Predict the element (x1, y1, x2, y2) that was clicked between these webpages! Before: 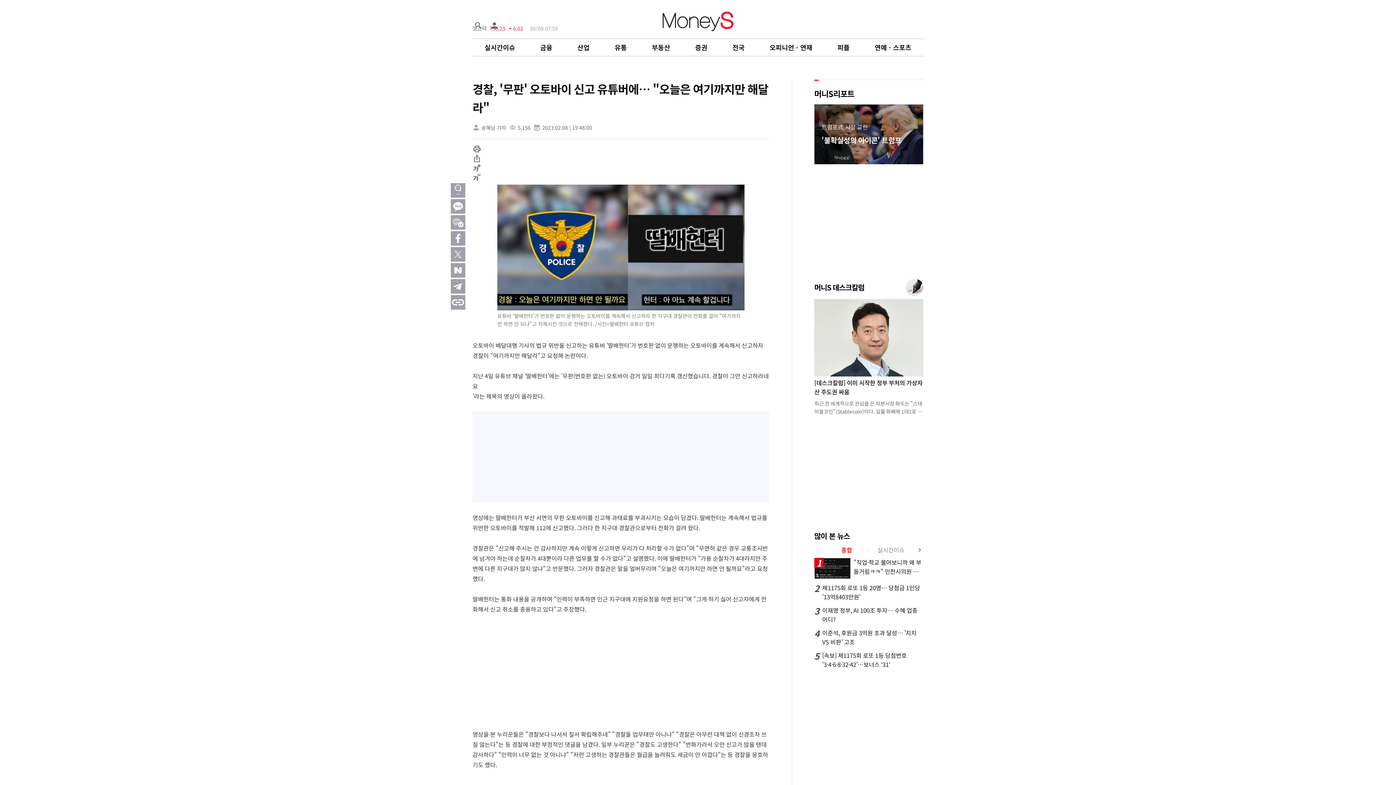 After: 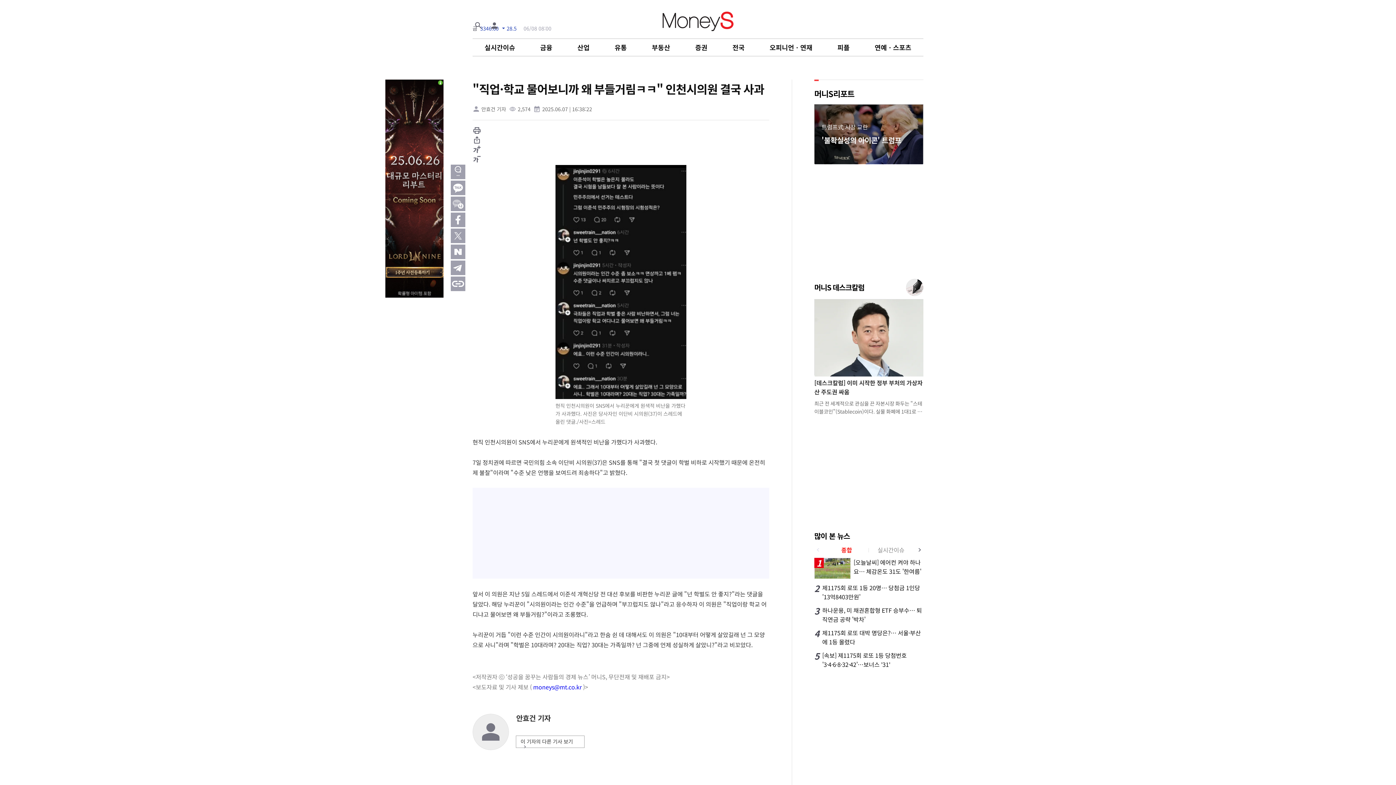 Action: label: "직업·학교 물어보니까 왜 부들거림ㅋㅋ" 인천시의원 결국 사과 bbox: (814, 558, 923, 579)